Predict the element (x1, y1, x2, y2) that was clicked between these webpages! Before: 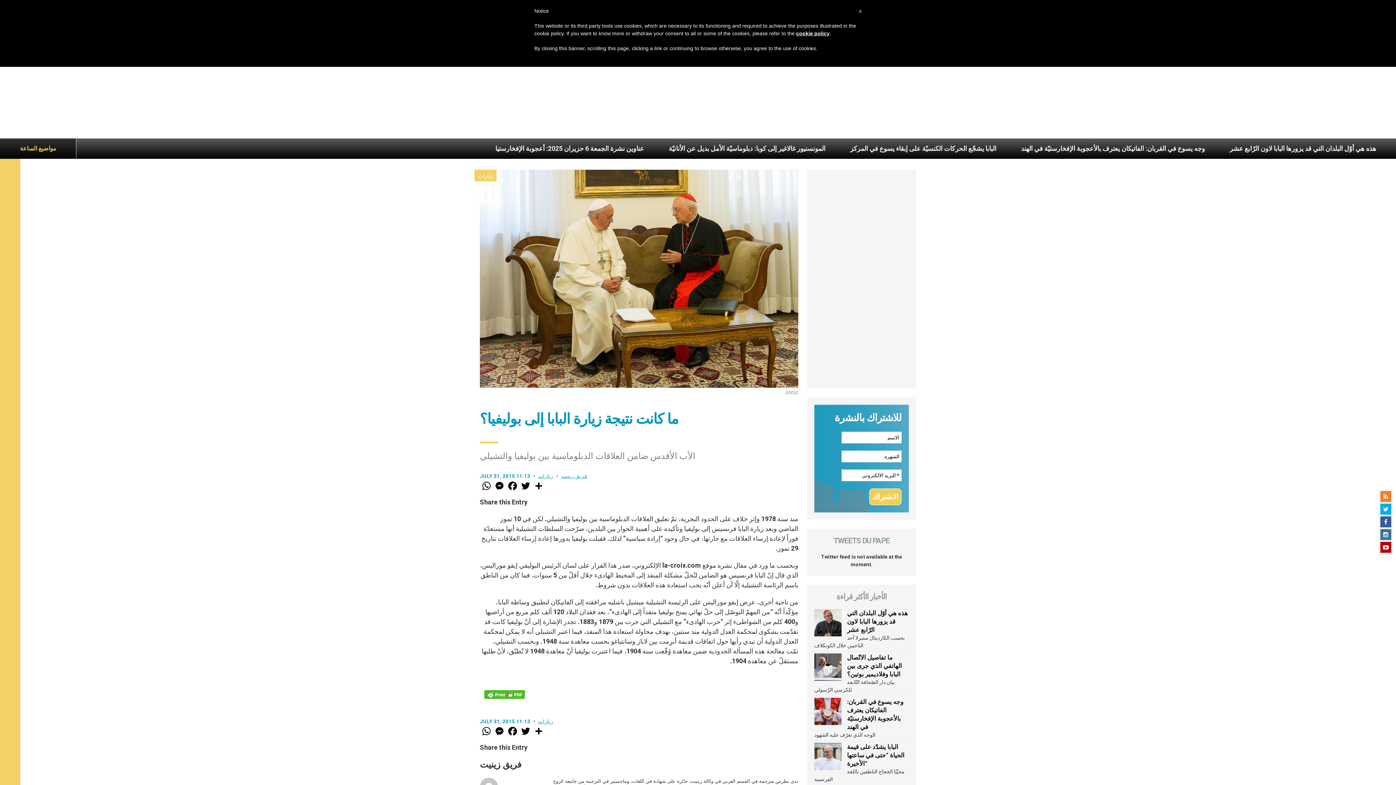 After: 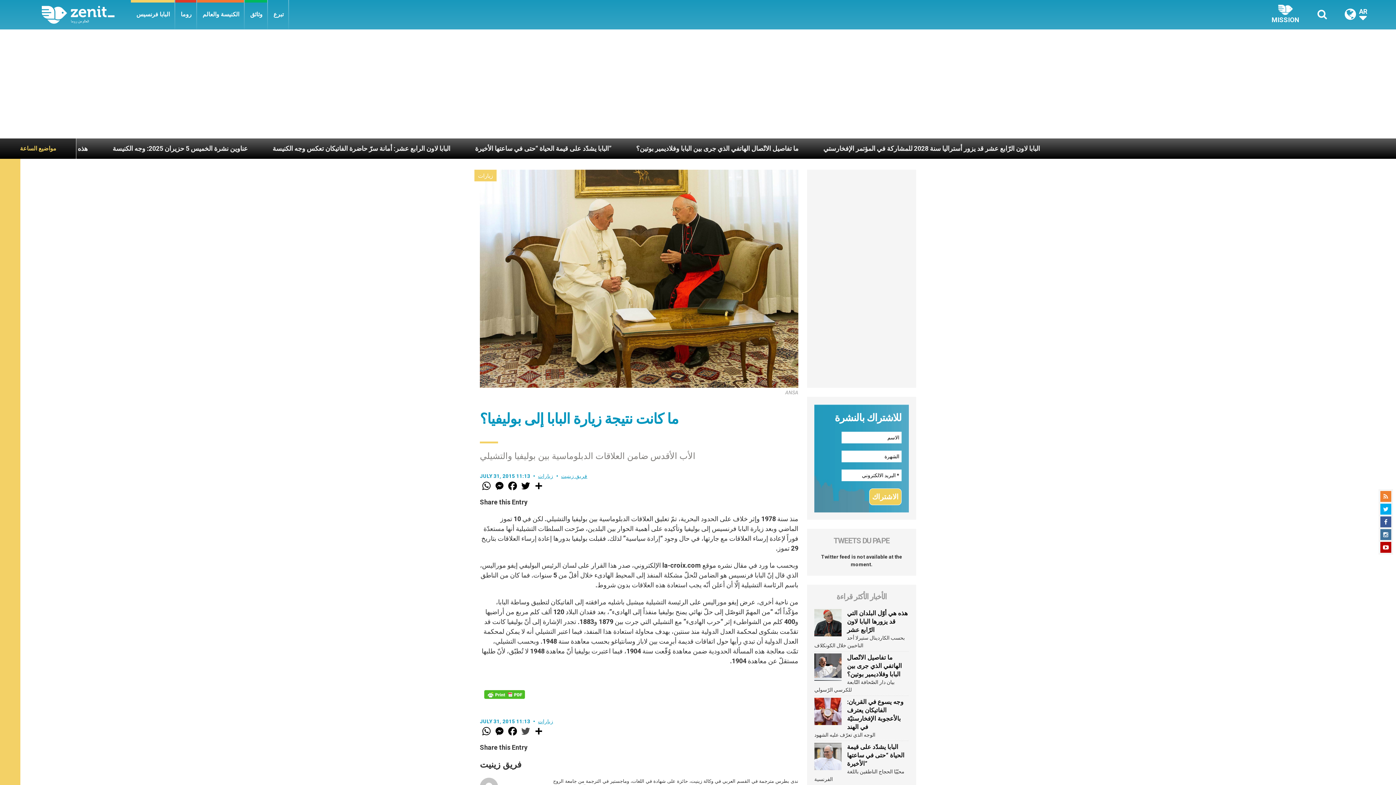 Action: bbox: (519, 725, 532, 737) label: Twitter